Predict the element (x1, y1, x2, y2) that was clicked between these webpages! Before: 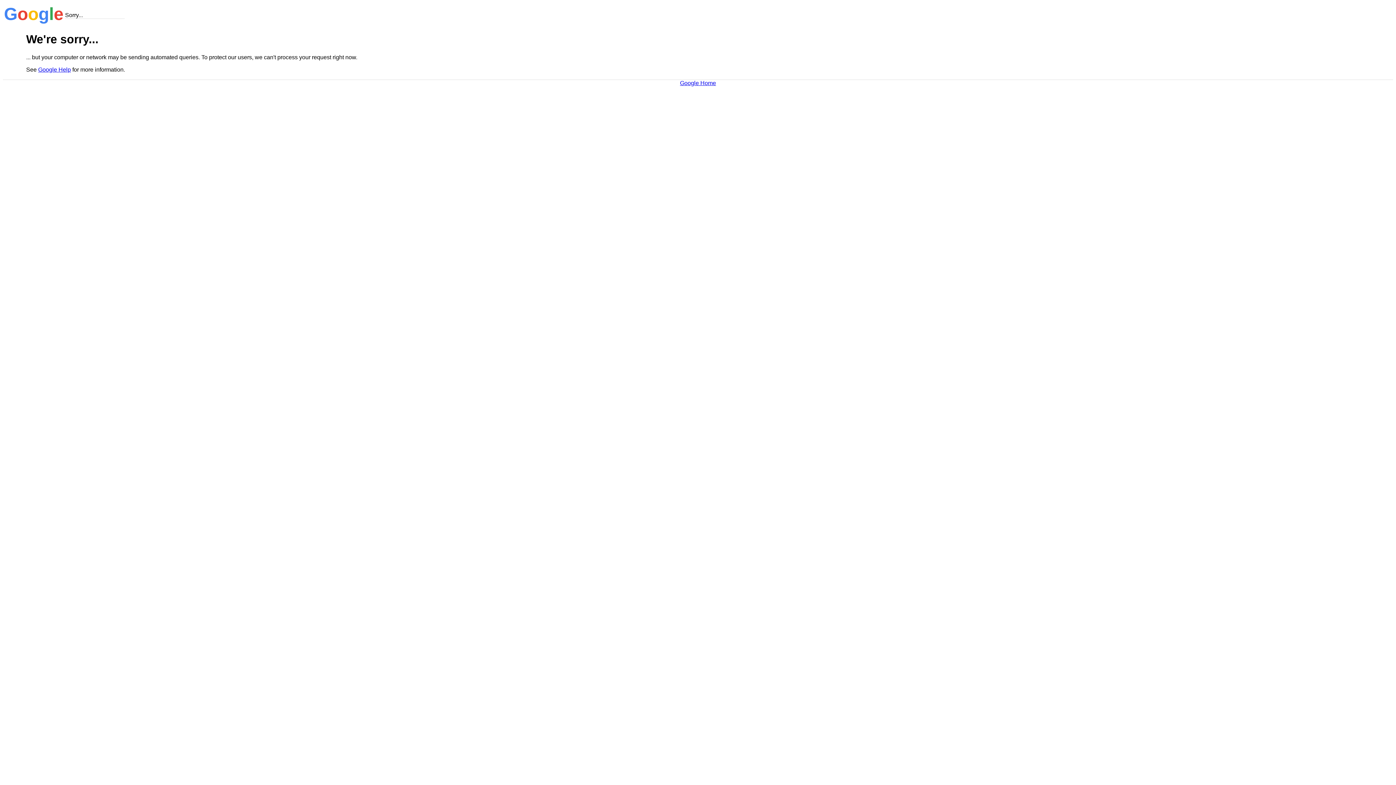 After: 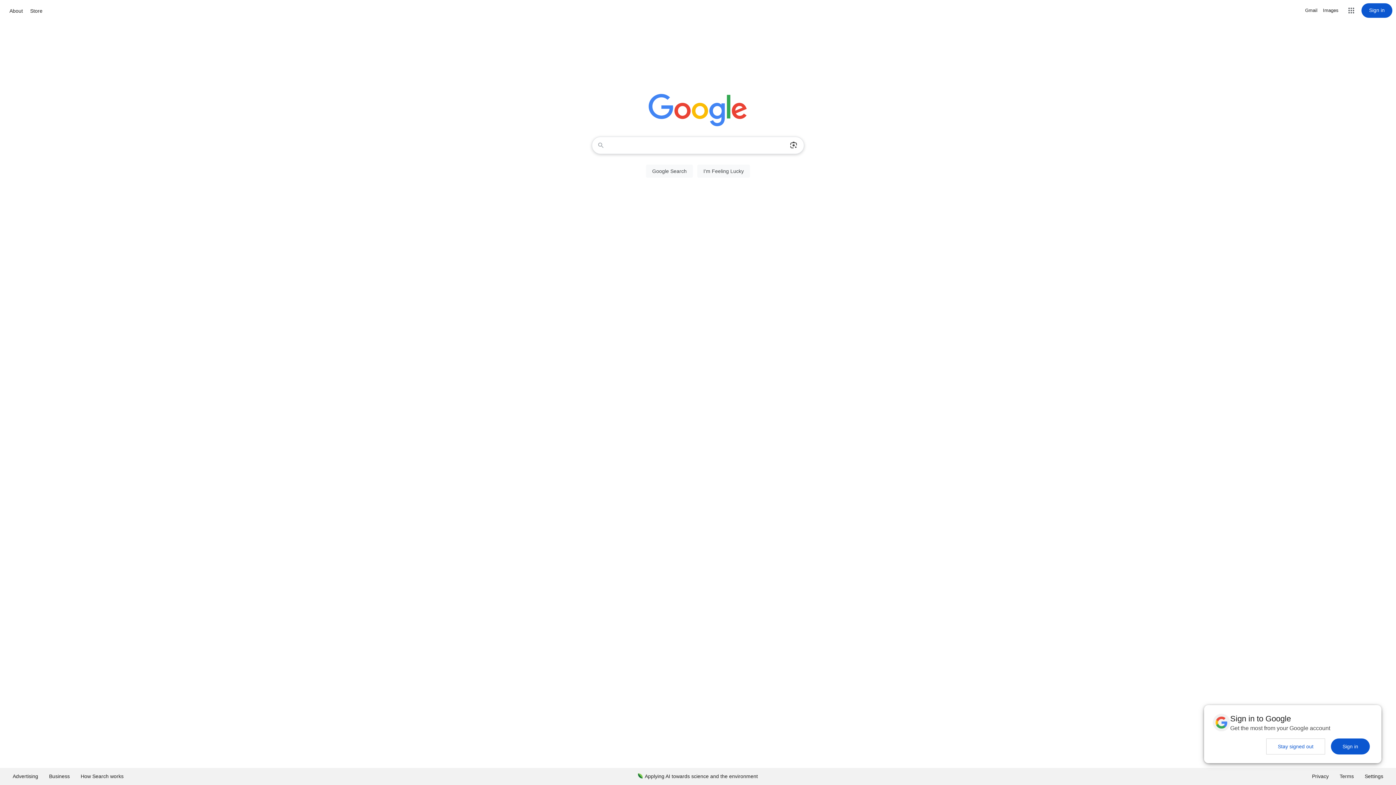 Action: label: Google Home bbox: (680, 79, 716, 86)